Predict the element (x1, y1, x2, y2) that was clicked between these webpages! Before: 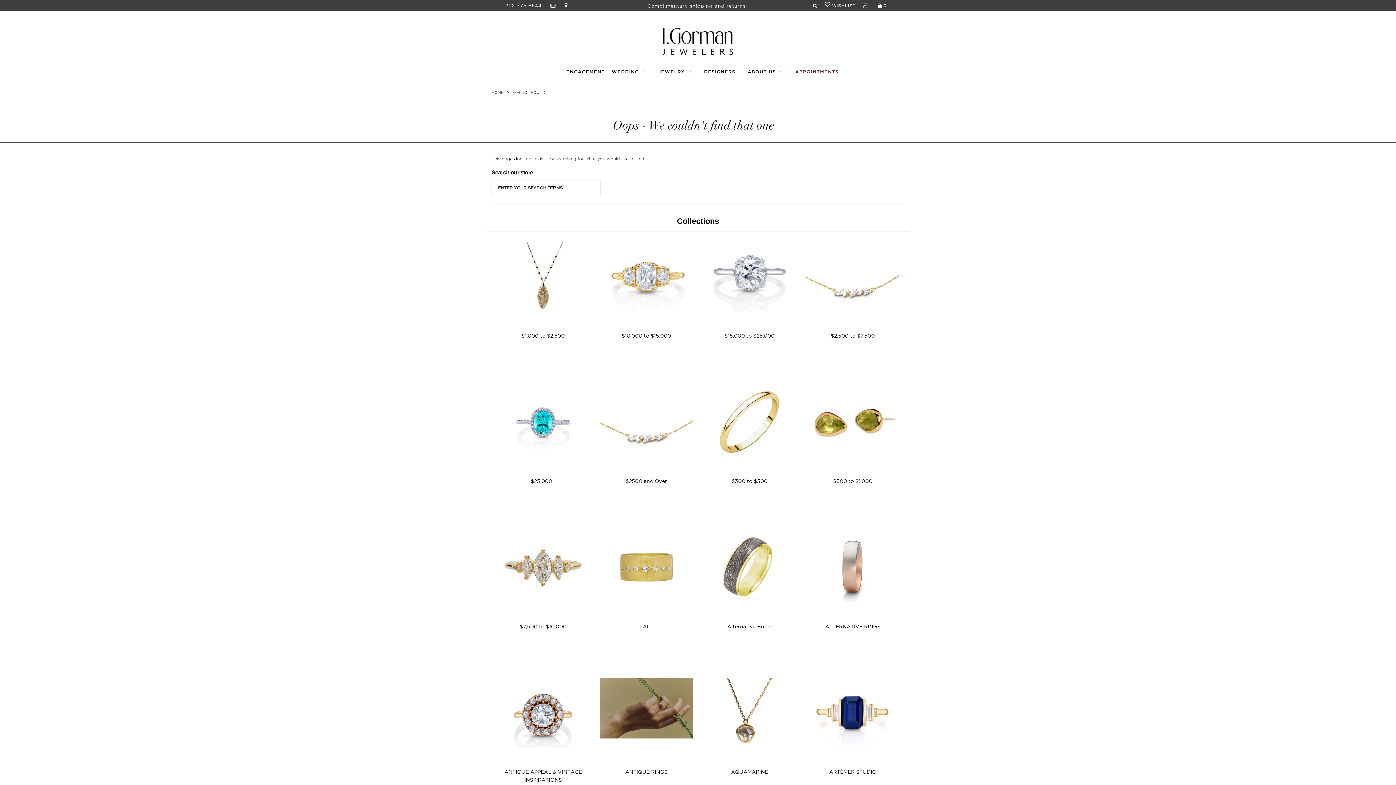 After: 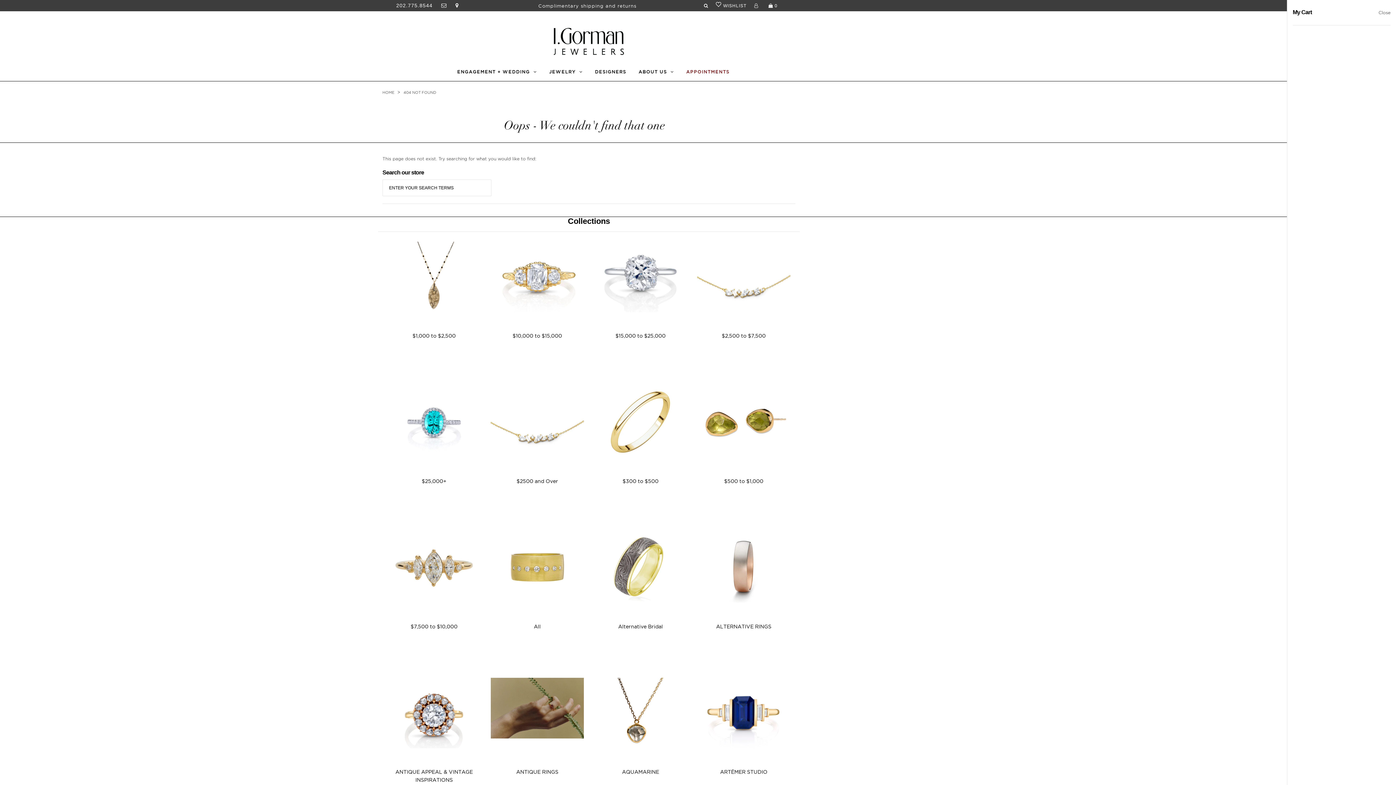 Action: bbox: (876, 3, 886, 8) label:   0